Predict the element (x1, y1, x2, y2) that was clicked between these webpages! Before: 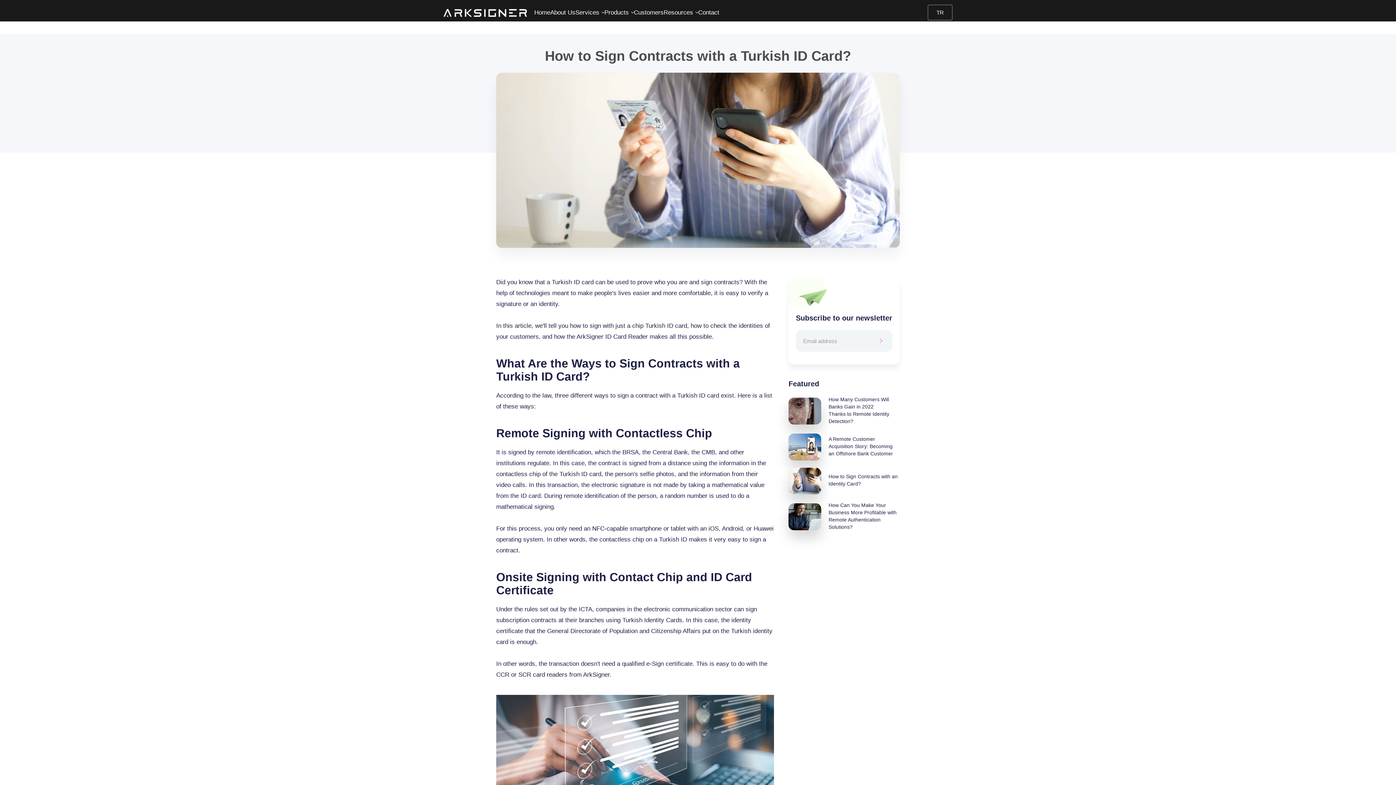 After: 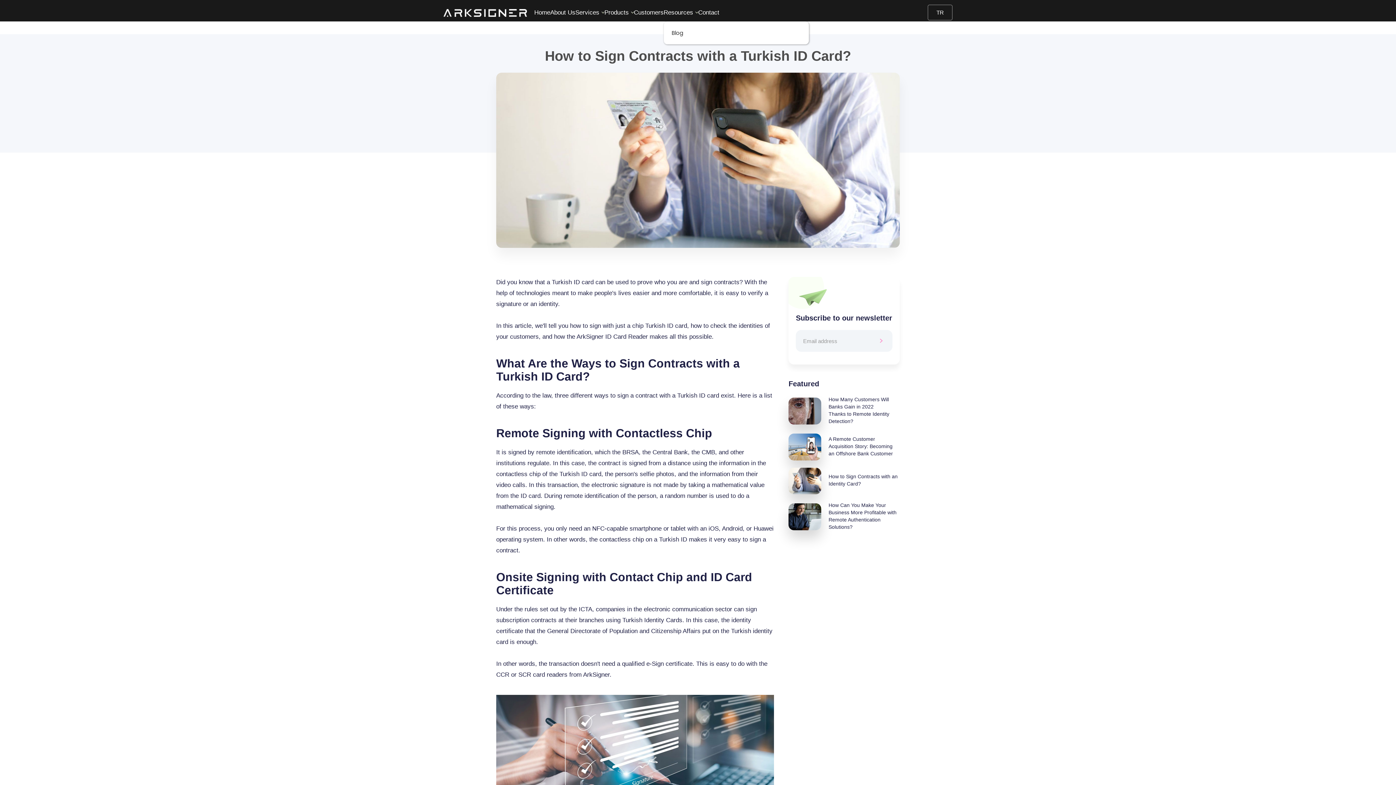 Action: bbox: (663, 3, 698, 21) label: Resources